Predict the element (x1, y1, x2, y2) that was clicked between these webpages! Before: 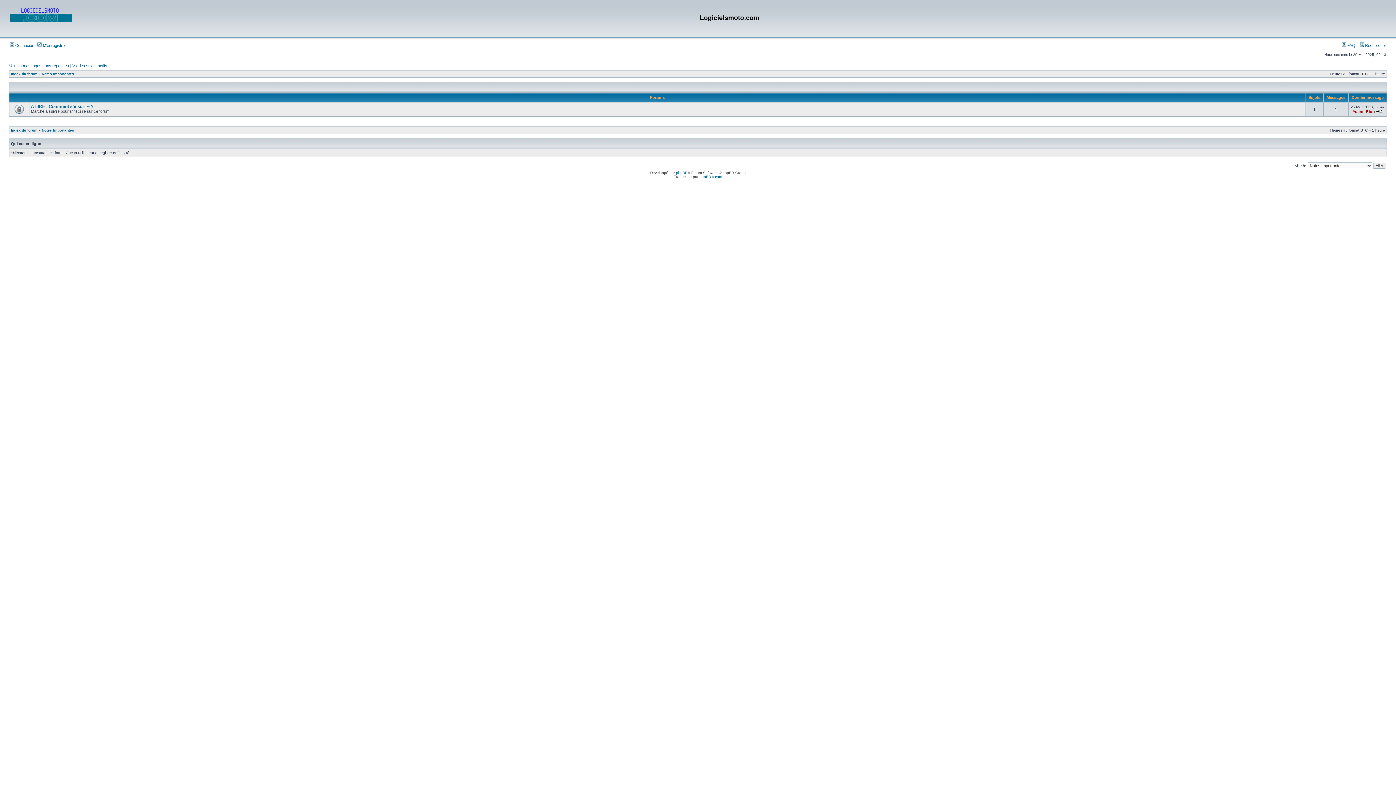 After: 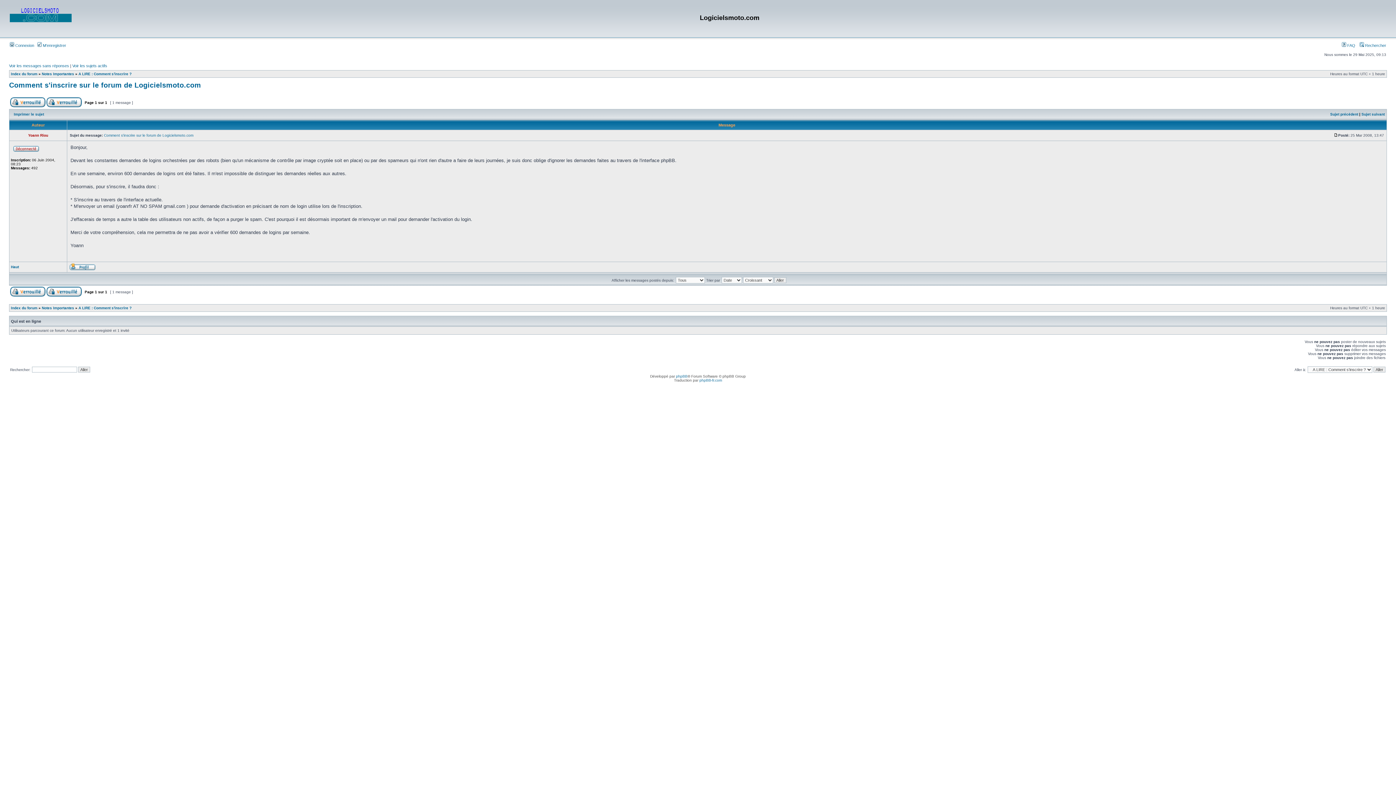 Action: bbox: (1376, 109, 1382, 113)